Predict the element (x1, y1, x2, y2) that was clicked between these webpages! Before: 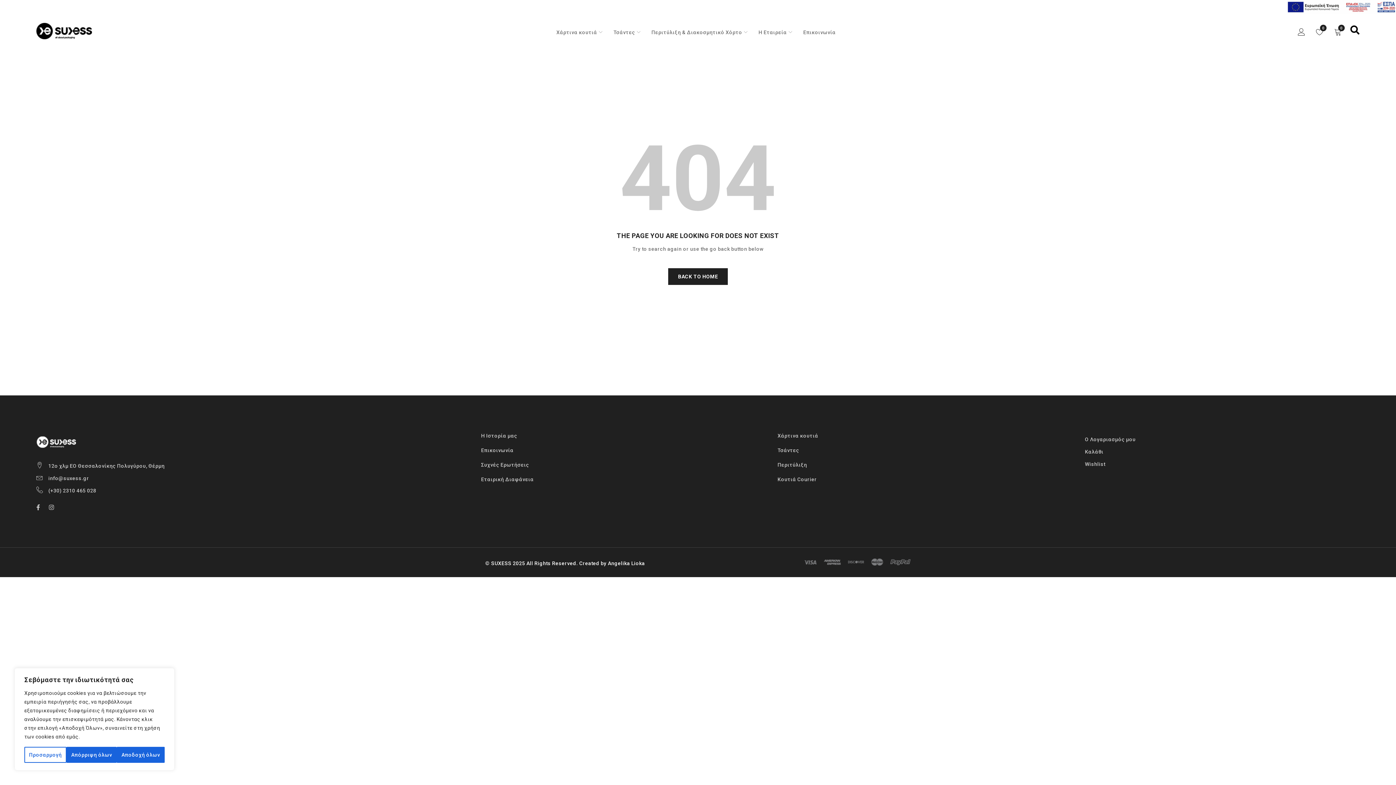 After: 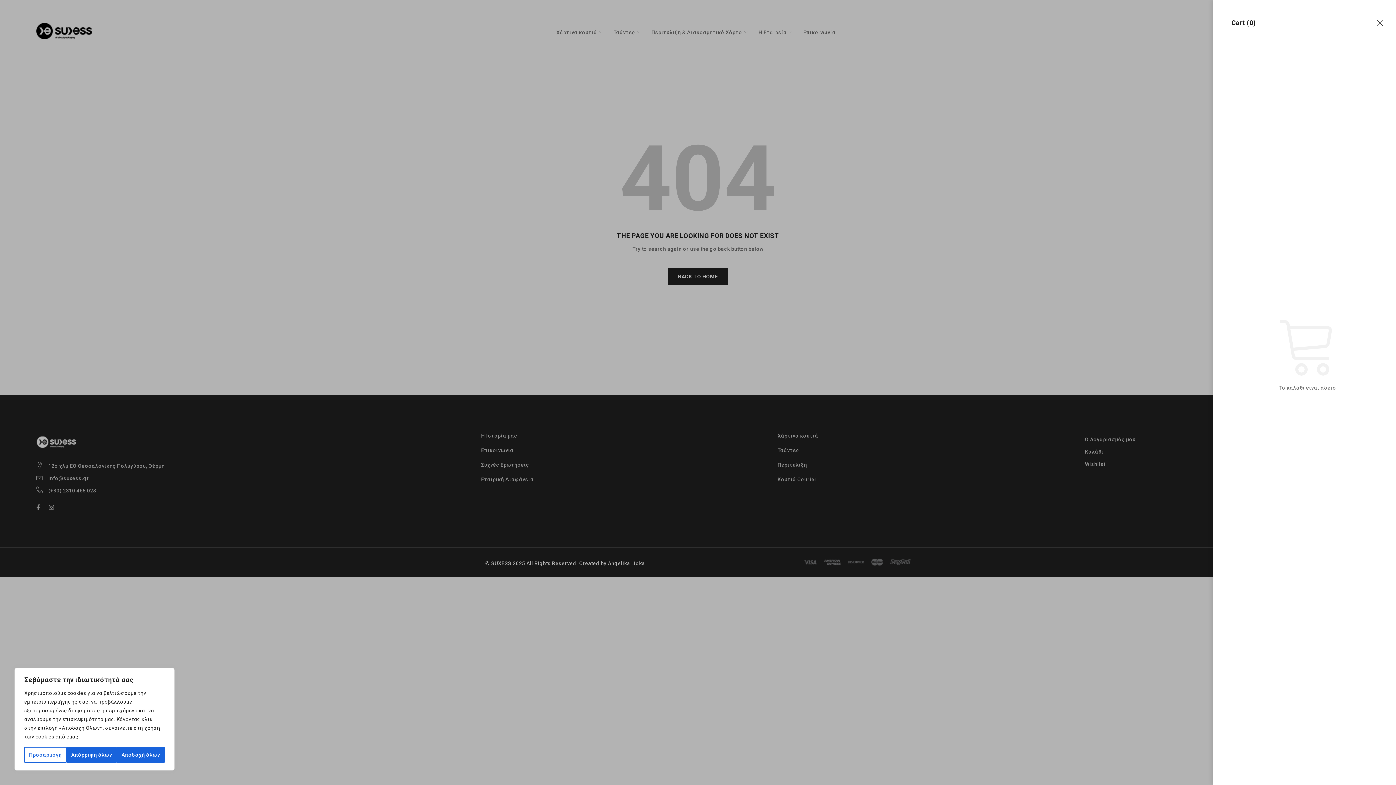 Action: label: 0 bbox: (1334, 24, 1341, 39)